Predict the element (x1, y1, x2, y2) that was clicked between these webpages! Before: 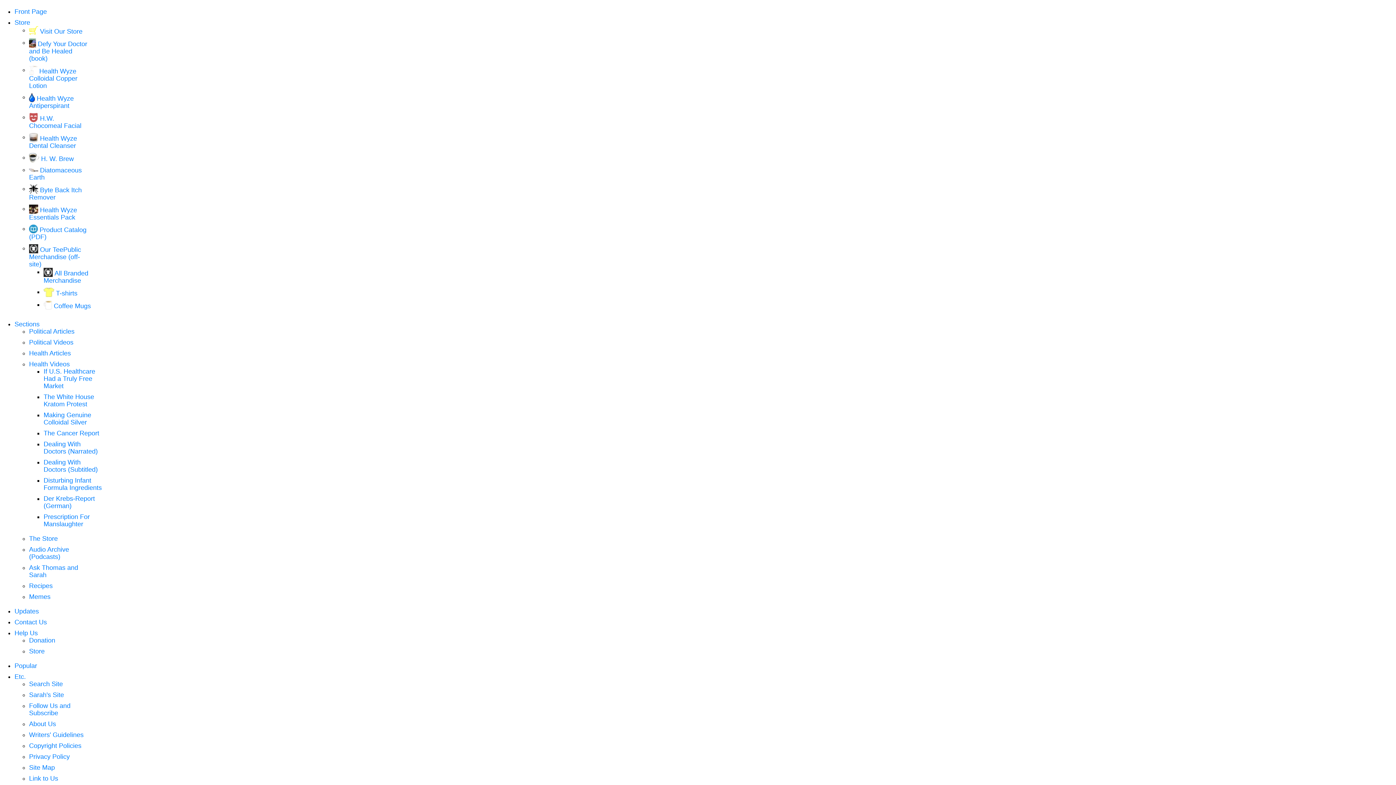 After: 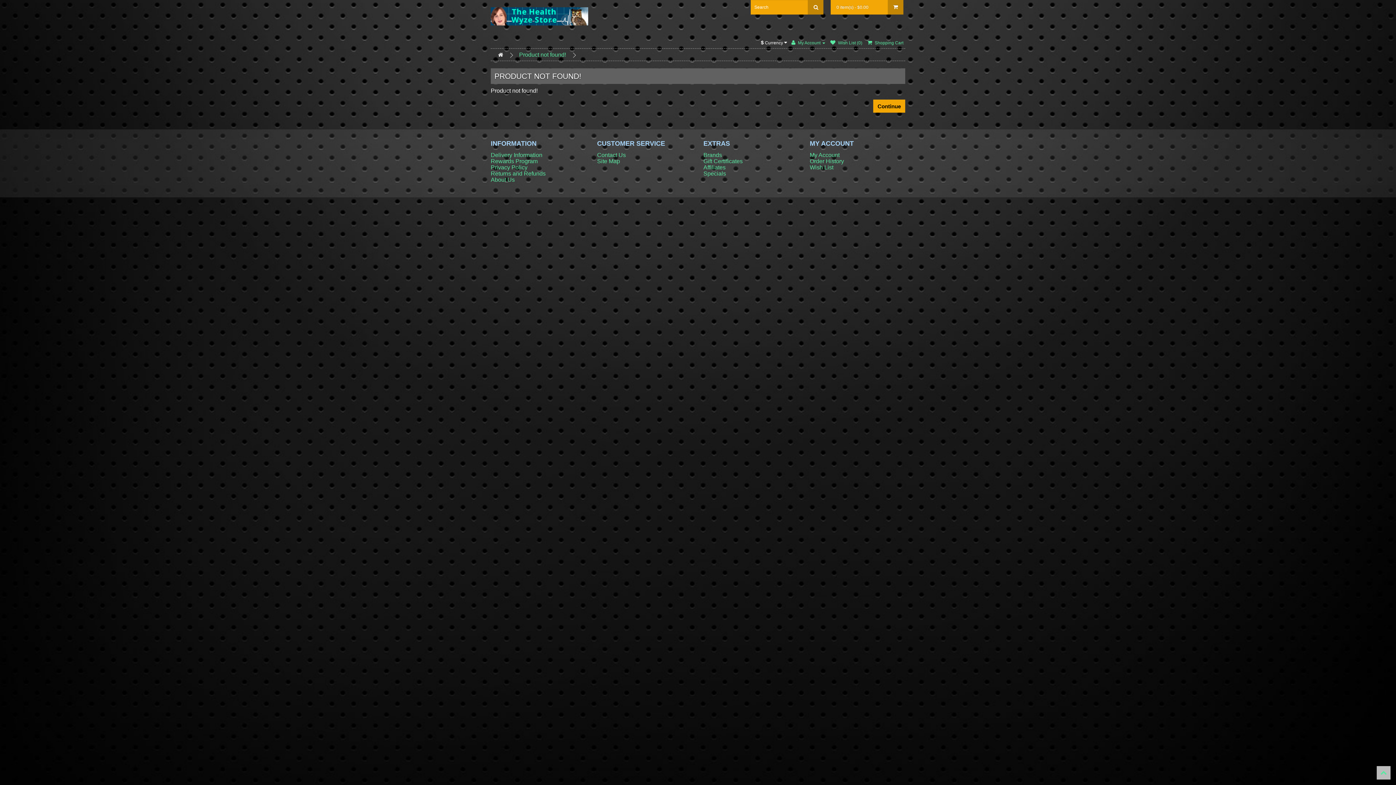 Action: bbox: (29, 66, 77, 89) label: Health Wyze Colloidal Copper Lotion